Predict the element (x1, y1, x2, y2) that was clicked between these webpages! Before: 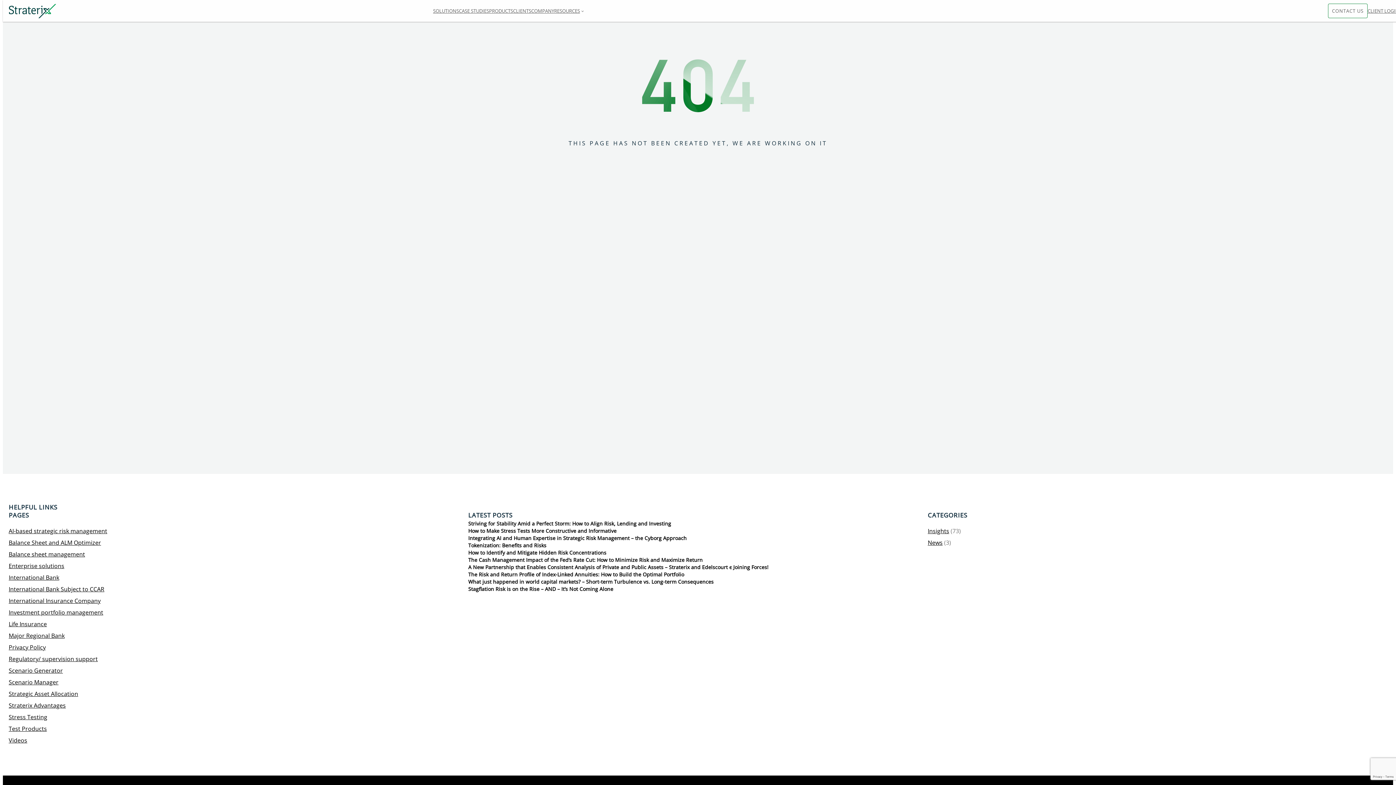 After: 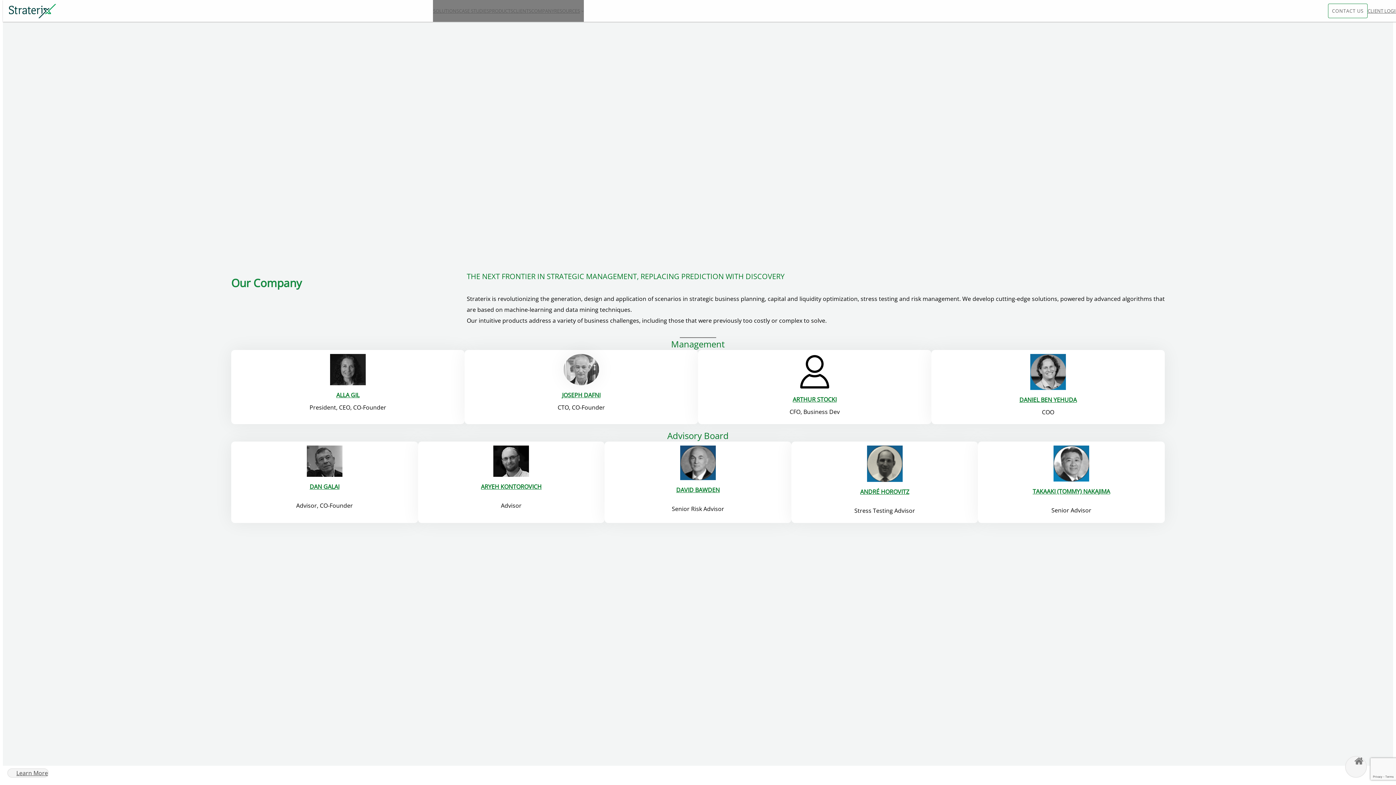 Action: label: COMPANY bbox: (531, 7, 554, 14)